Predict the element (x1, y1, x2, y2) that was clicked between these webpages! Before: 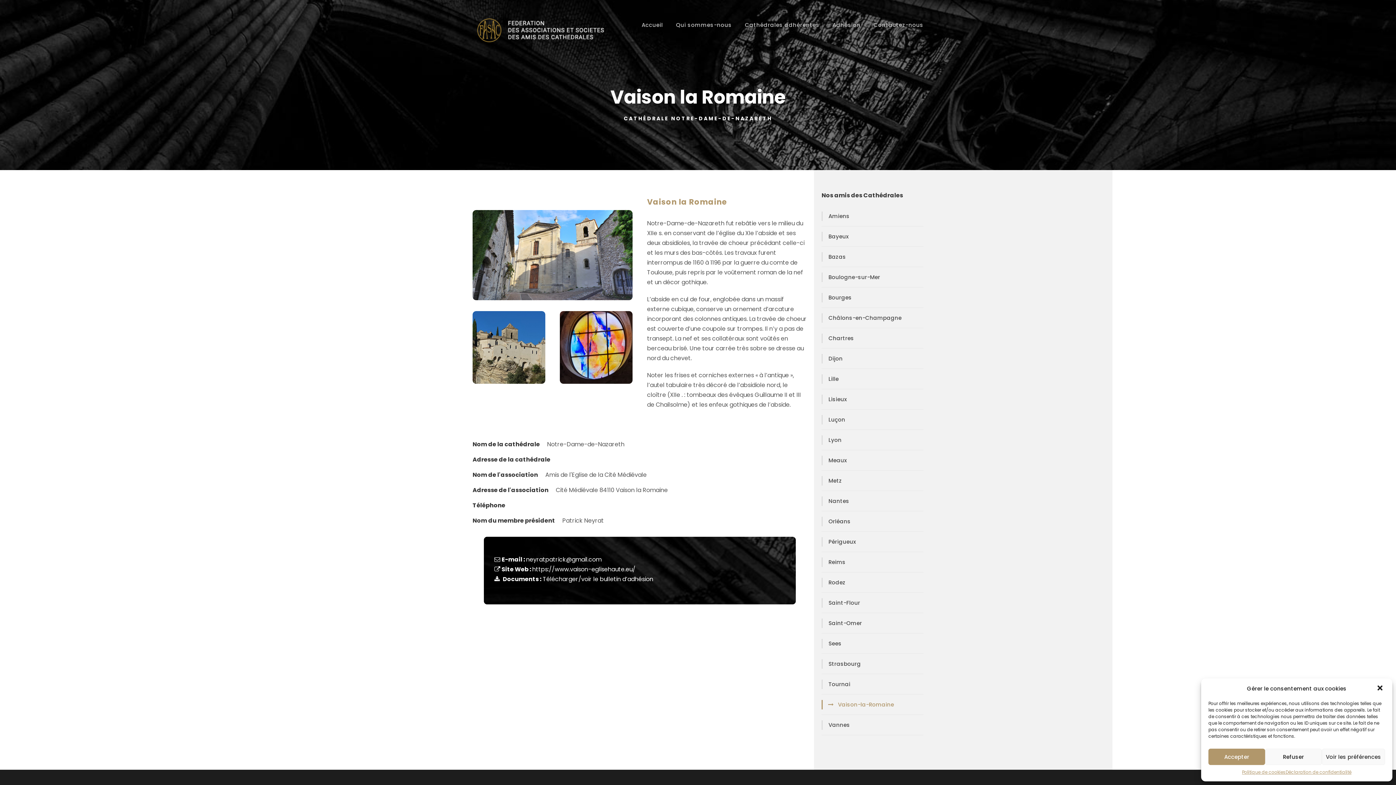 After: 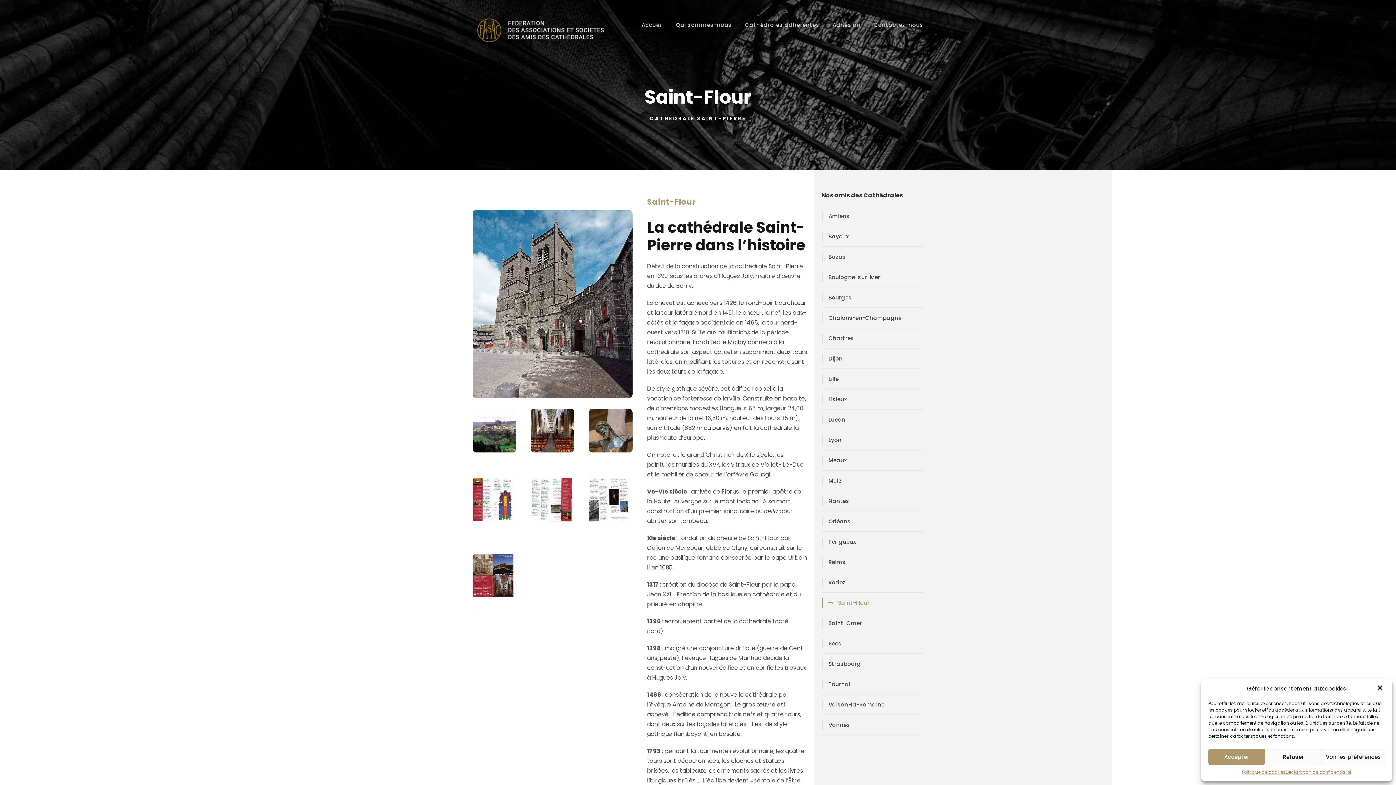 Action: bbox: (822, 598, 860, 607) label: Saint-Flour